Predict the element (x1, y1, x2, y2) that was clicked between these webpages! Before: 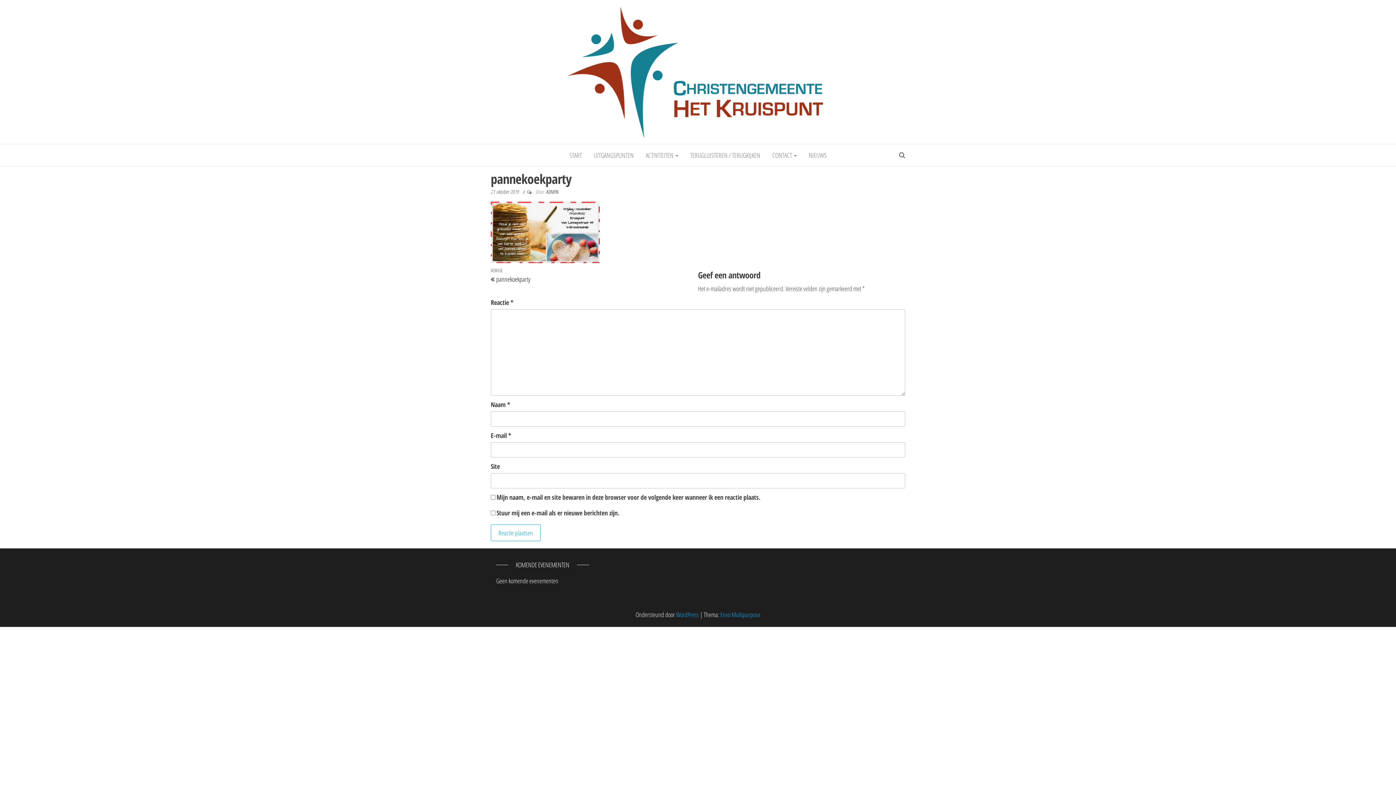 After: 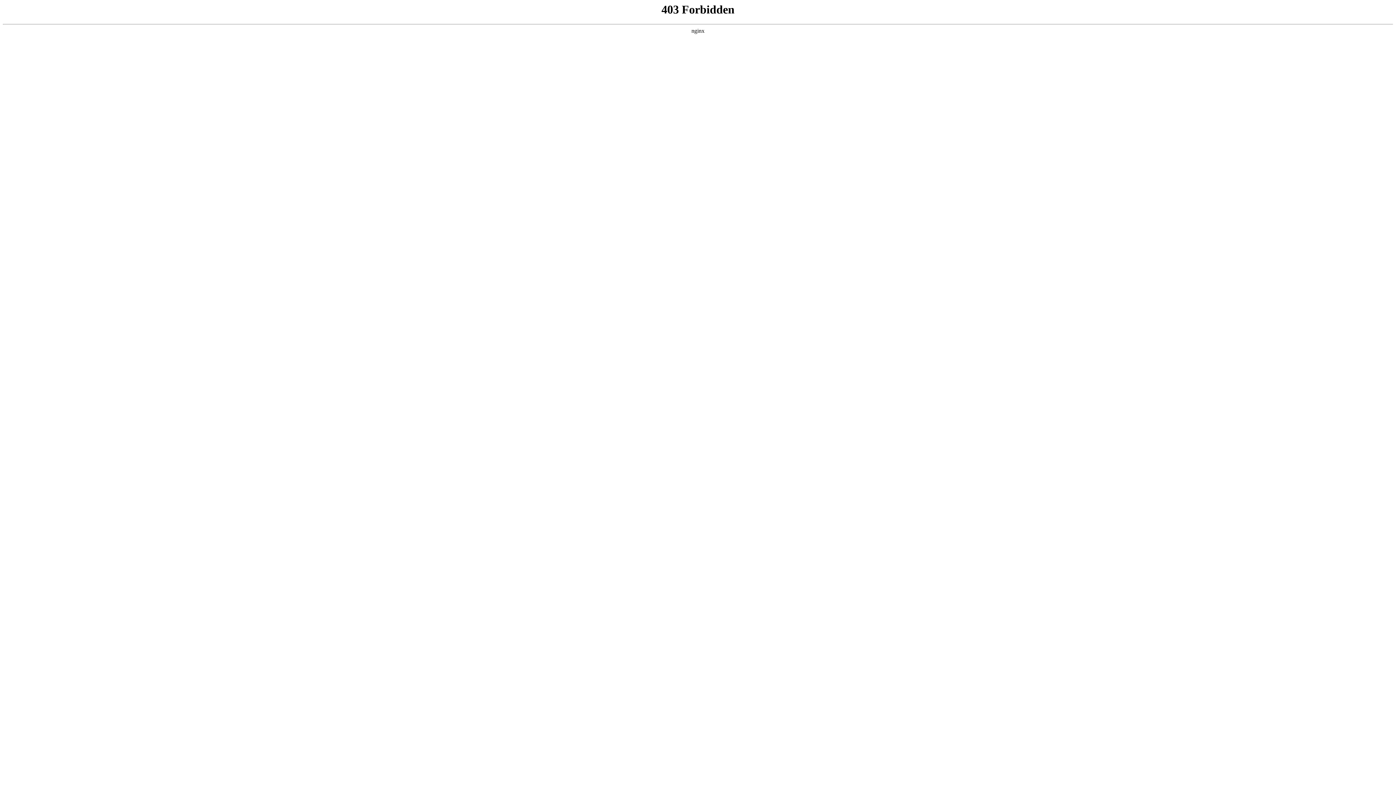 Action: label: WordPress bbox: (676, 610, 699, 619)